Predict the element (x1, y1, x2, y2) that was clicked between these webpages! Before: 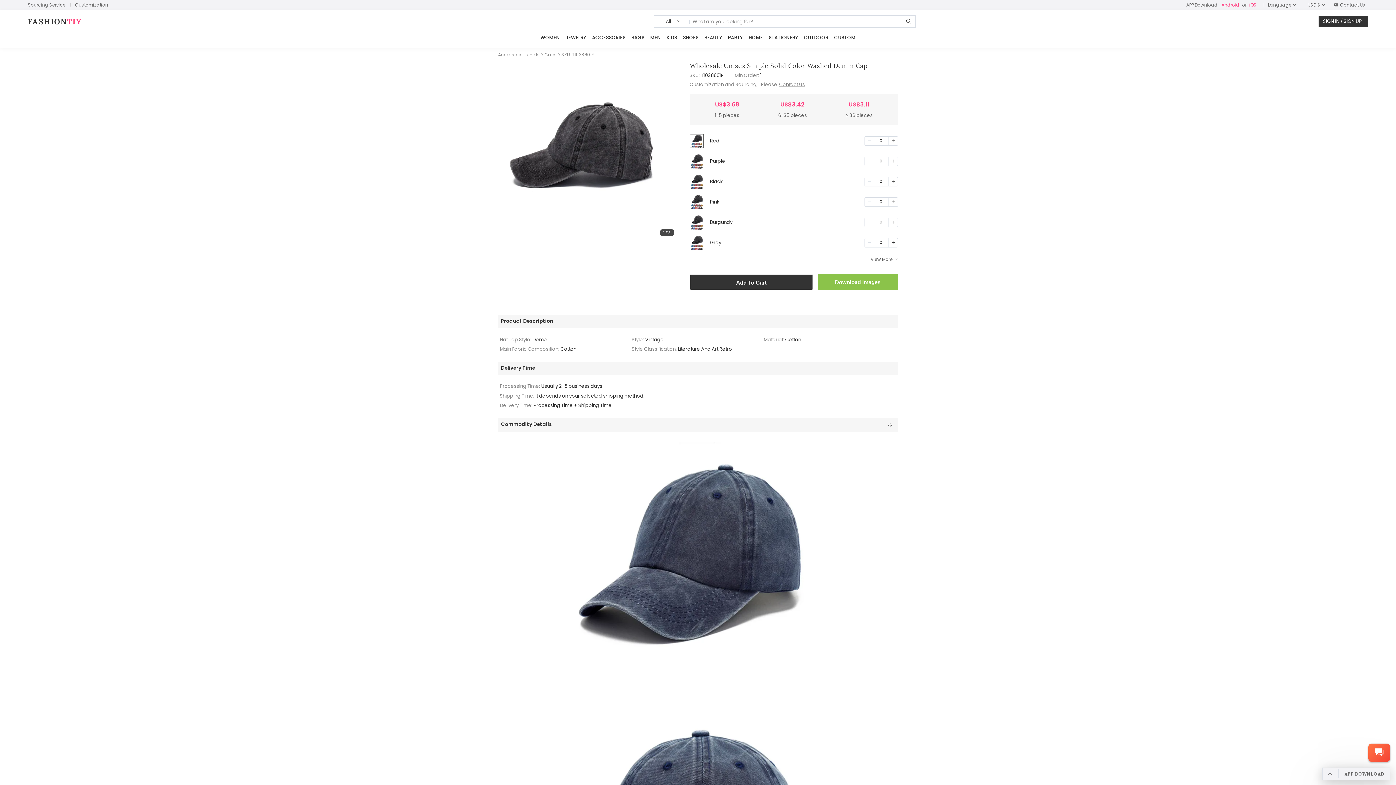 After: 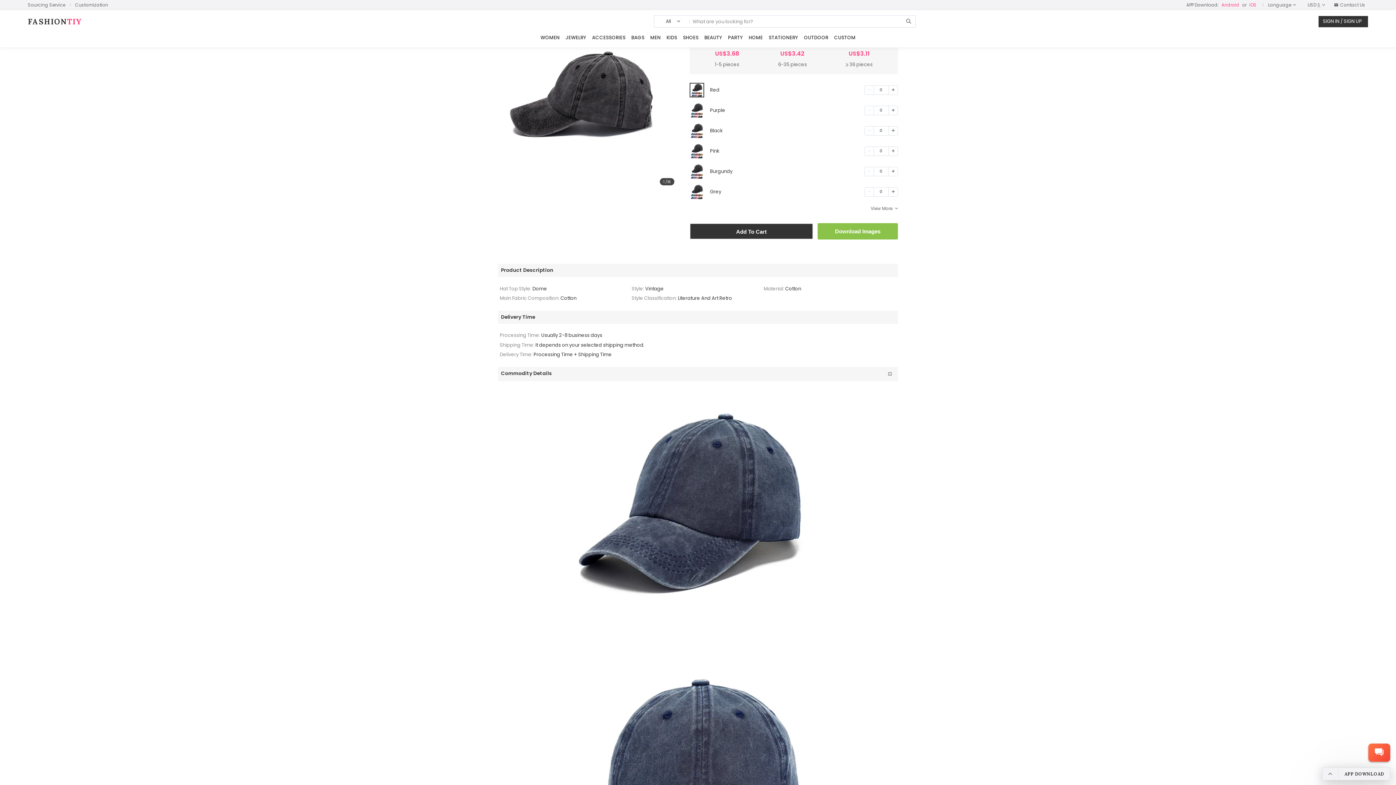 Action: bbox: (1338, 770, 1390, 777) label: APP DOWNLOAD